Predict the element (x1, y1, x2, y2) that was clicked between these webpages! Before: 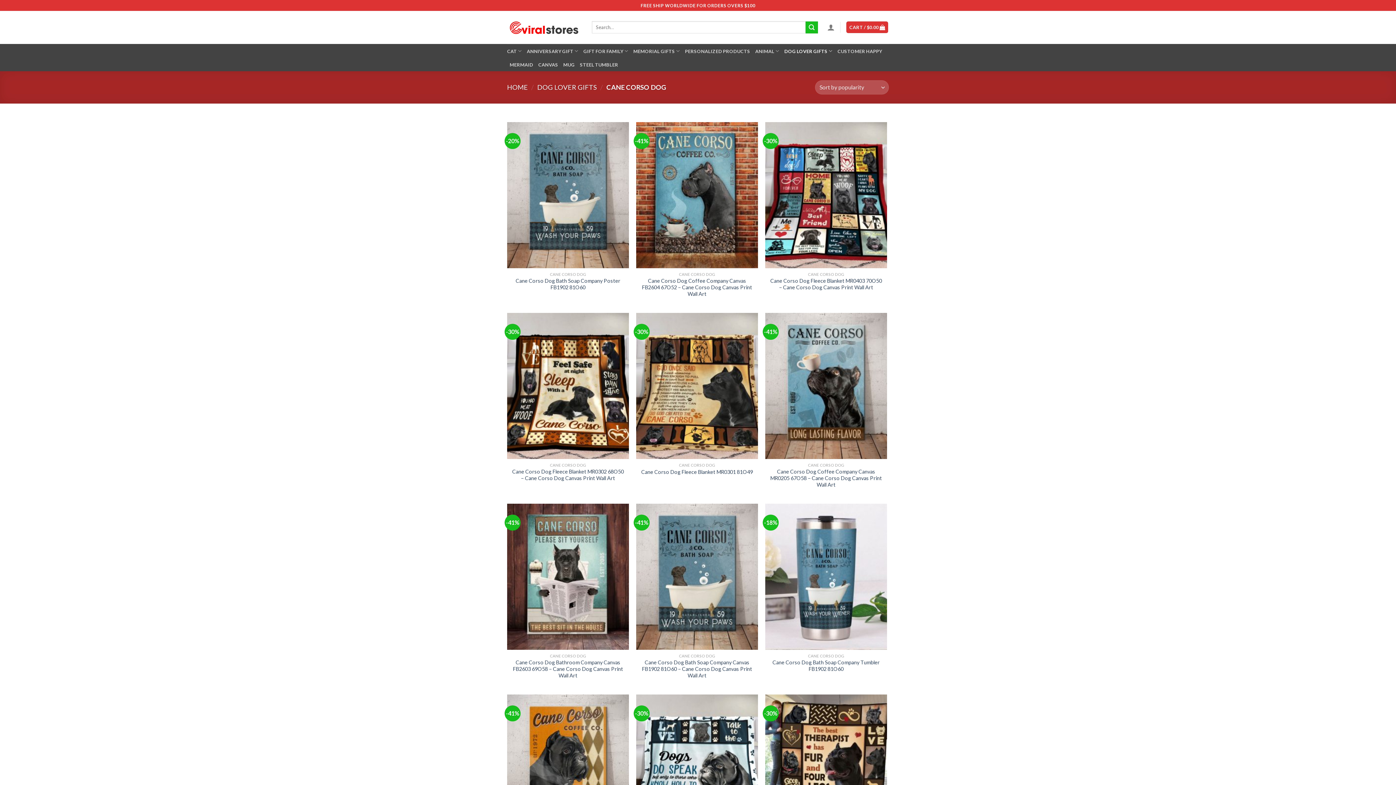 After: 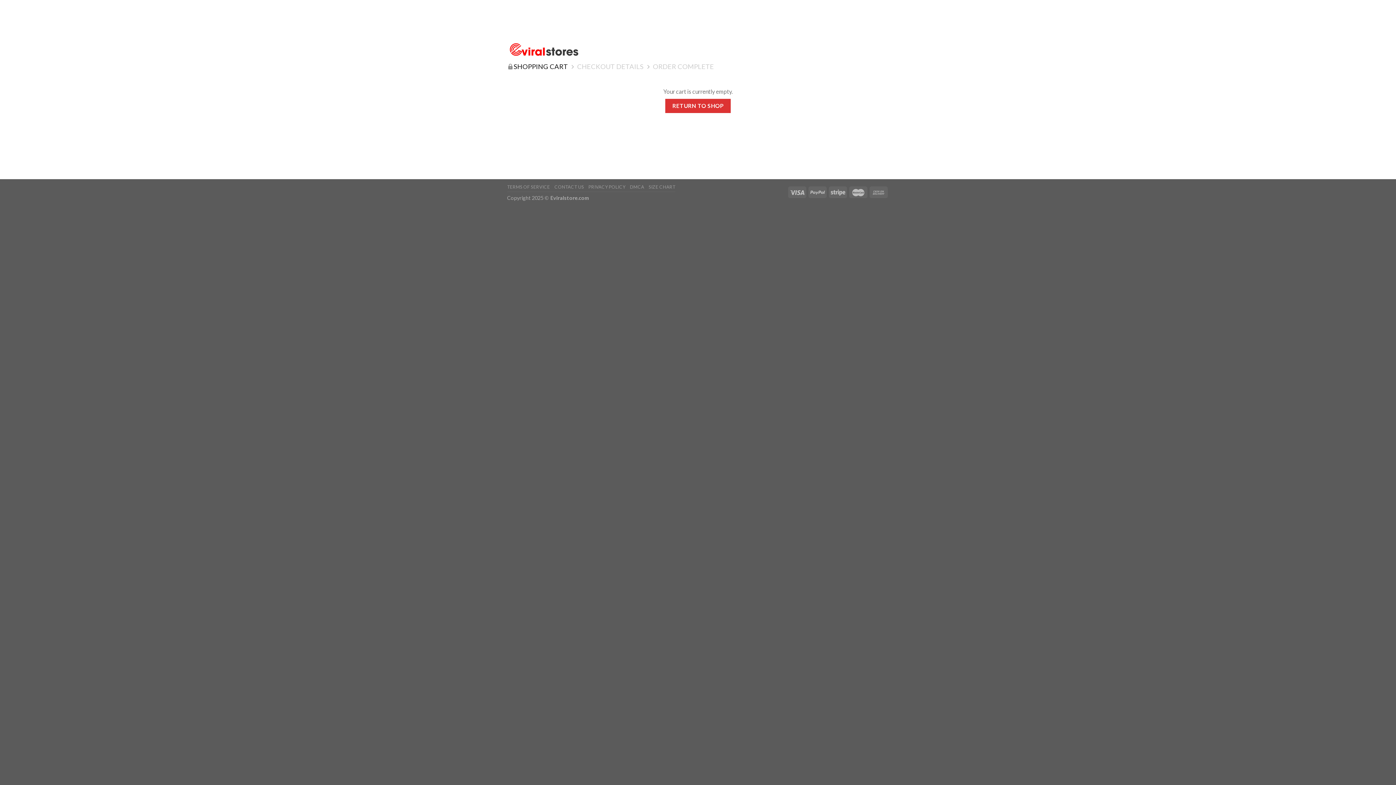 Action: label: CART / $0.00  bbox: (846, 21, 888, 33)